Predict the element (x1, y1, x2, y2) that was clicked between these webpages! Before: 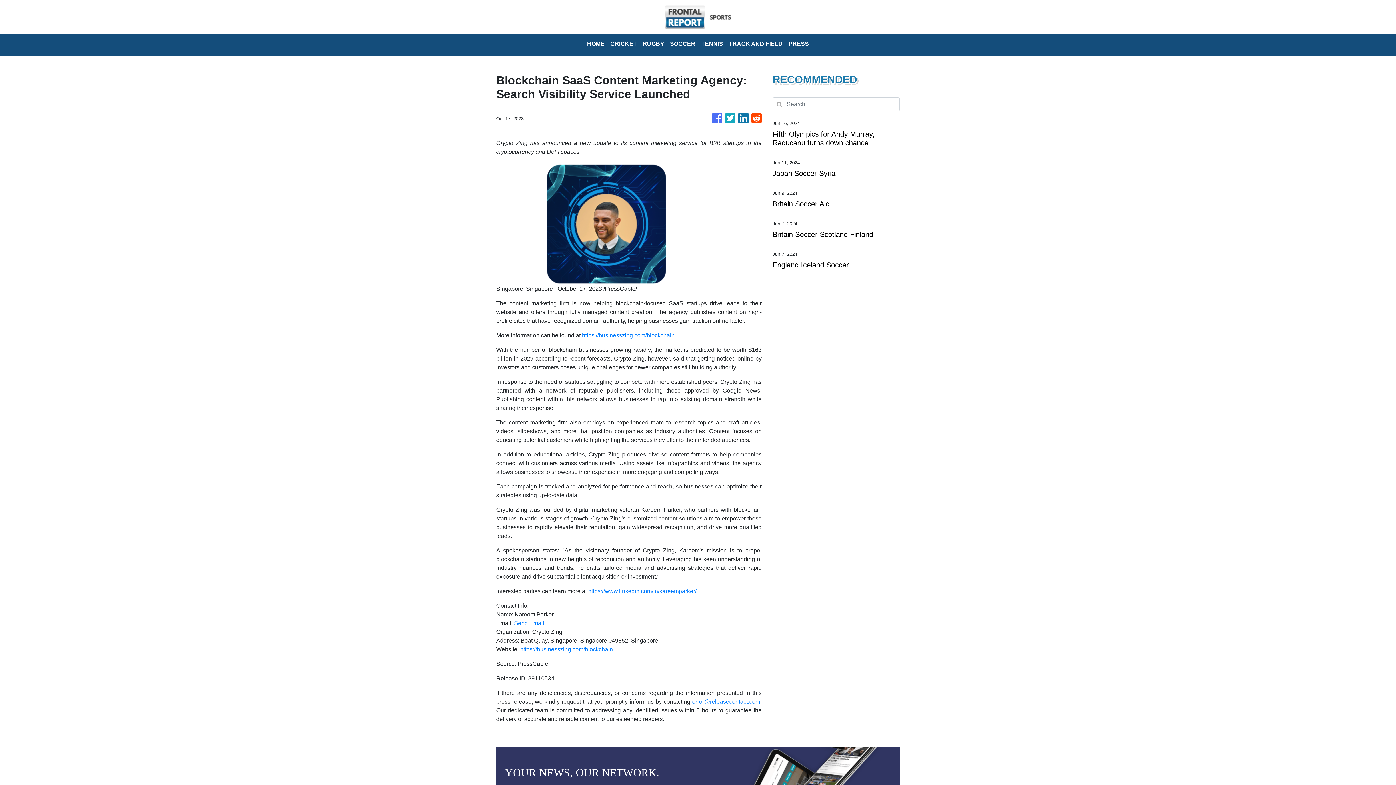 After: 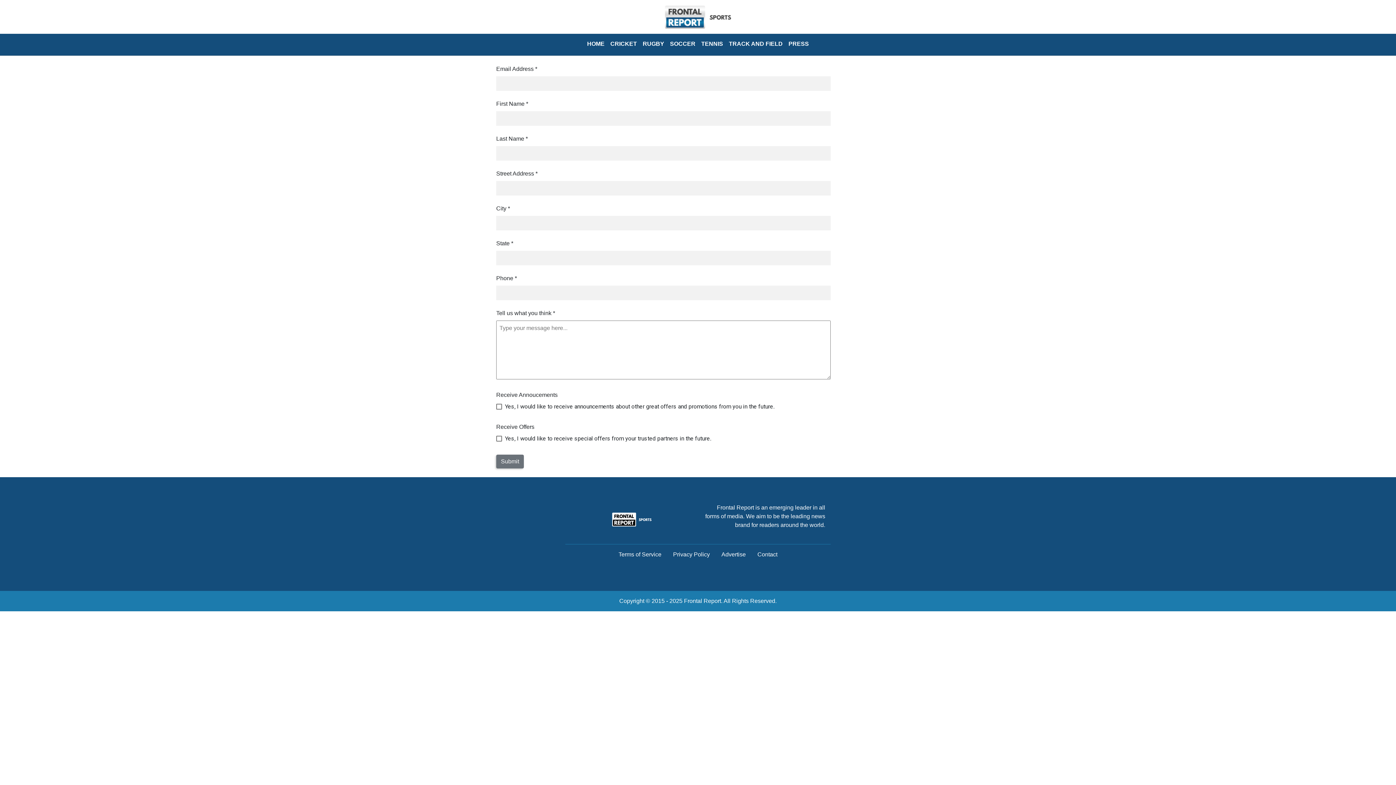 Action: label: Contact Us To Learn More bbox: (505, 387, 586, 401)